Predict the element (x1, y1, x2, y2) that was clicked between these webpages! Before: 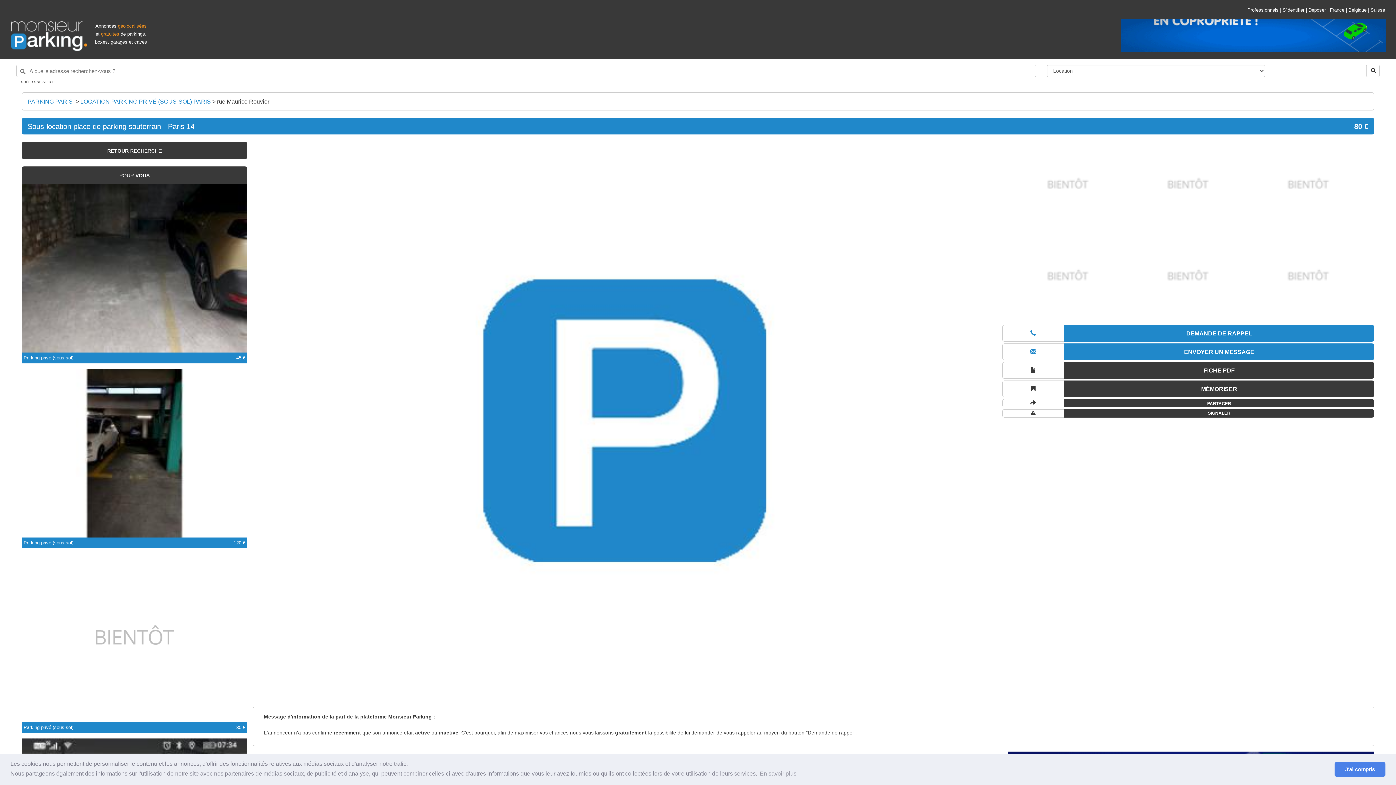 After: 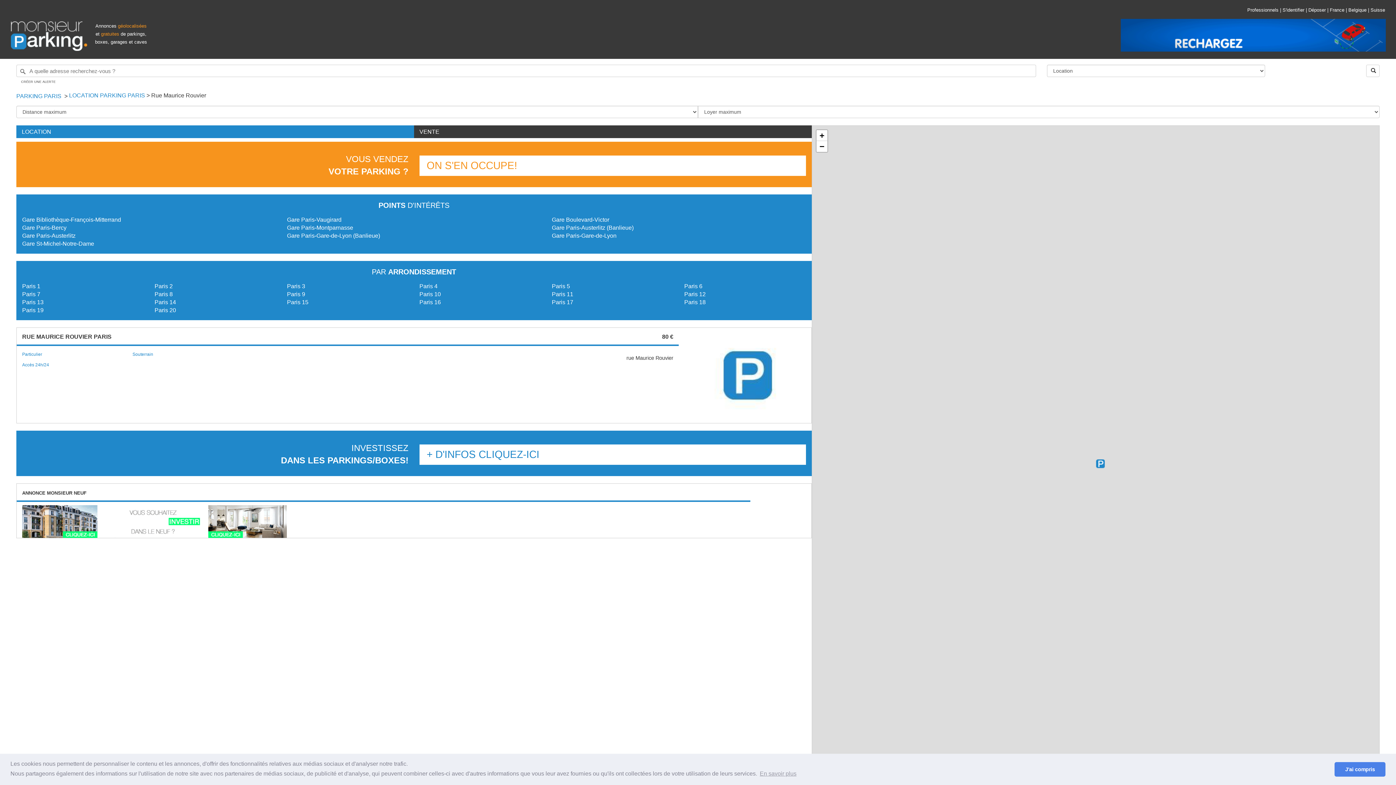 Action: bbox: (107, 148, 161, 153) label: RETOUR RECHERCHE